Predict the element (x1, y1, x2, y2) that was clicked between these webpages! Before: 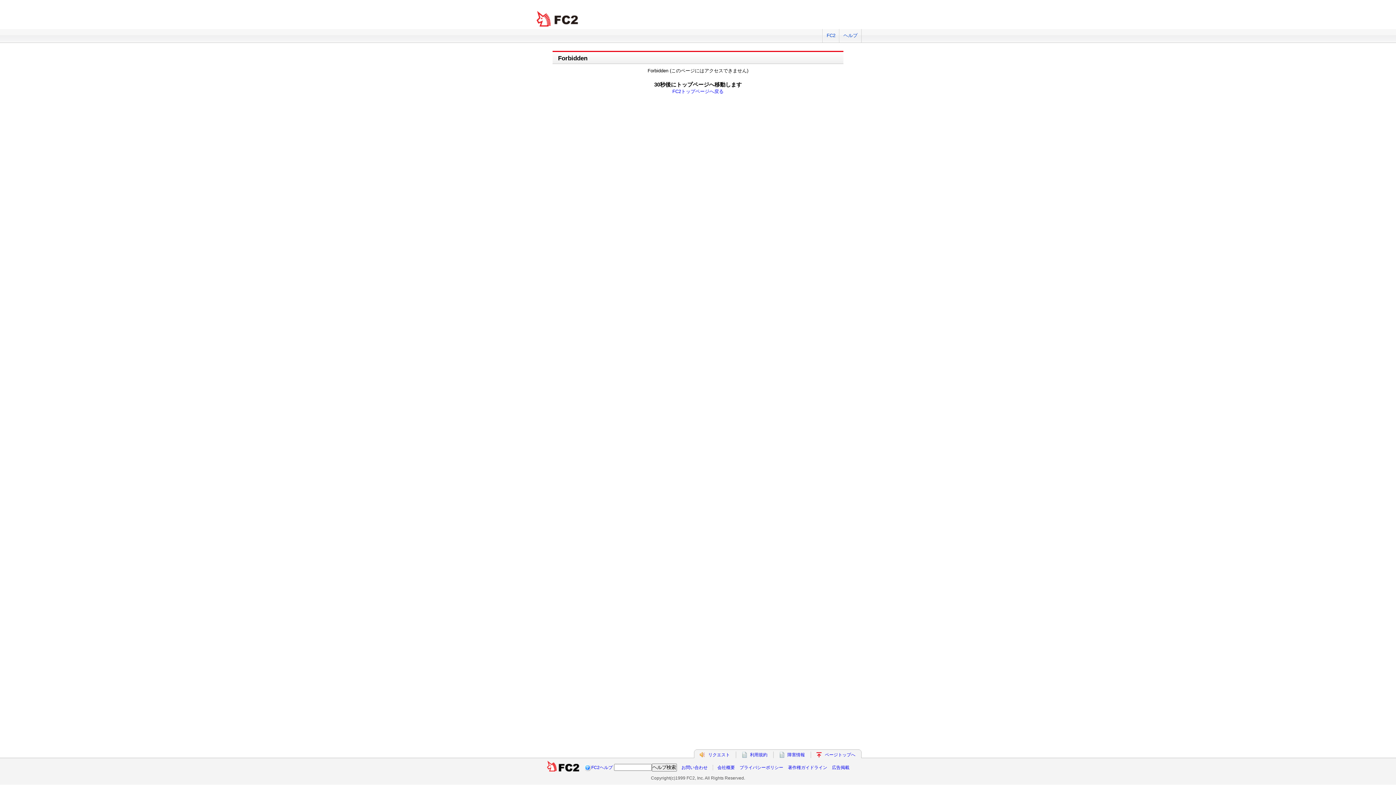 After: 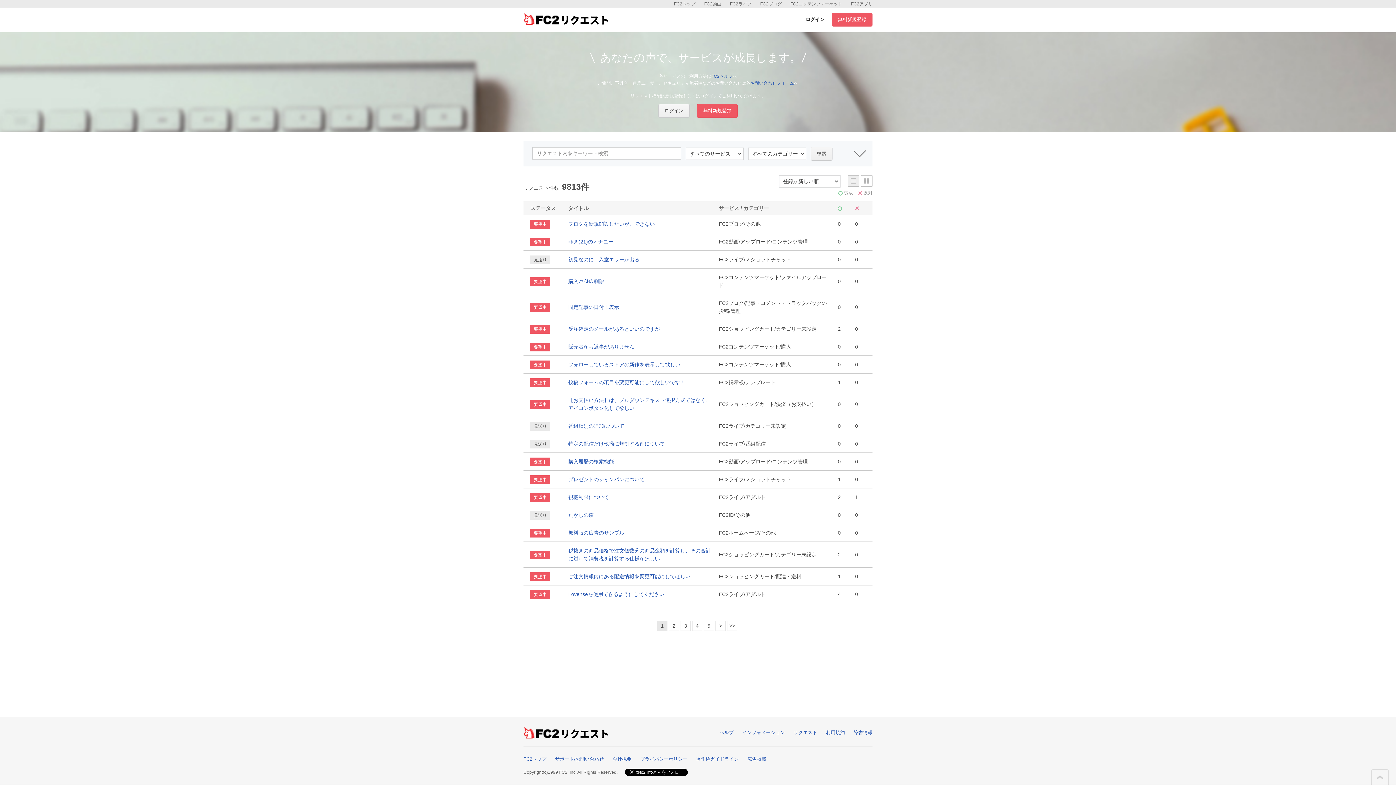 Action: label: リクエスト bbox: (708, 752, 730, 757)